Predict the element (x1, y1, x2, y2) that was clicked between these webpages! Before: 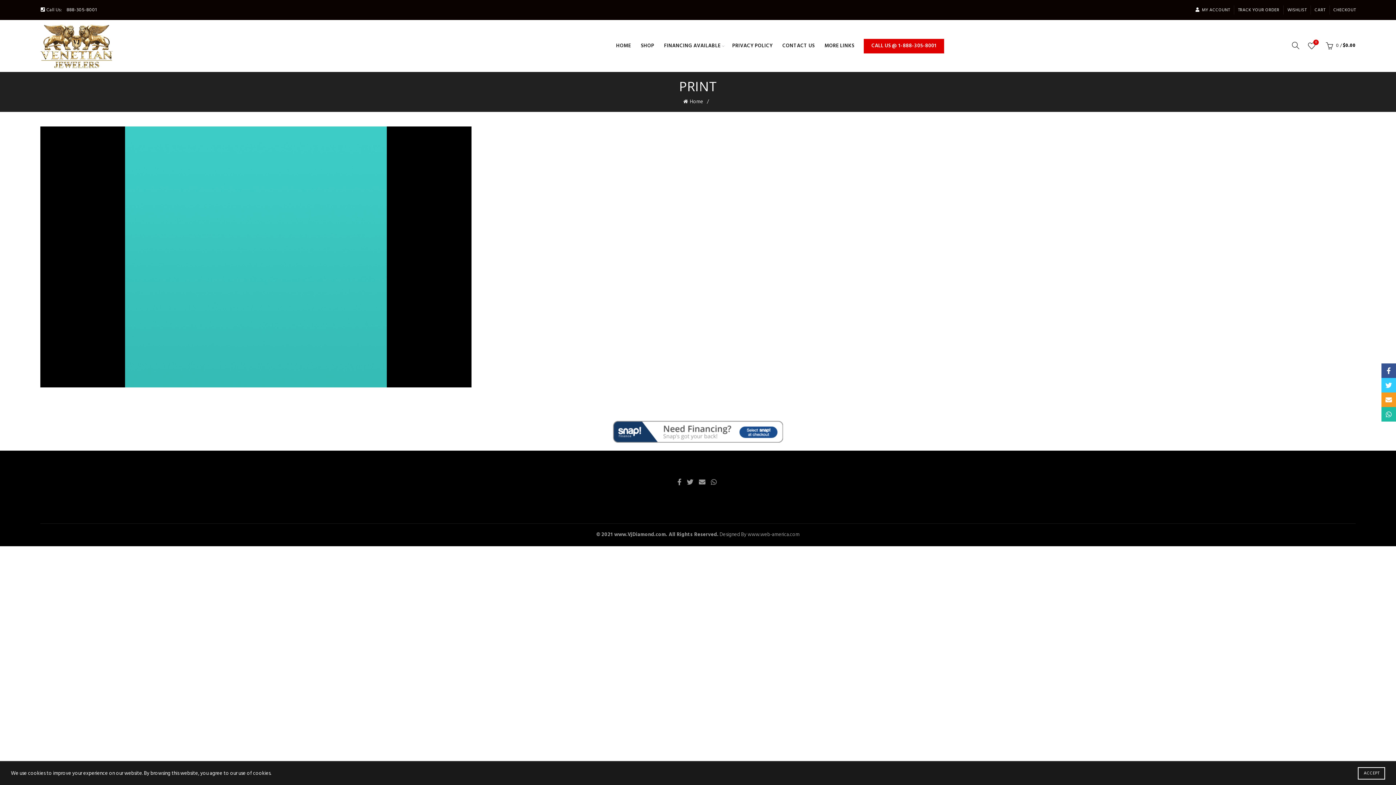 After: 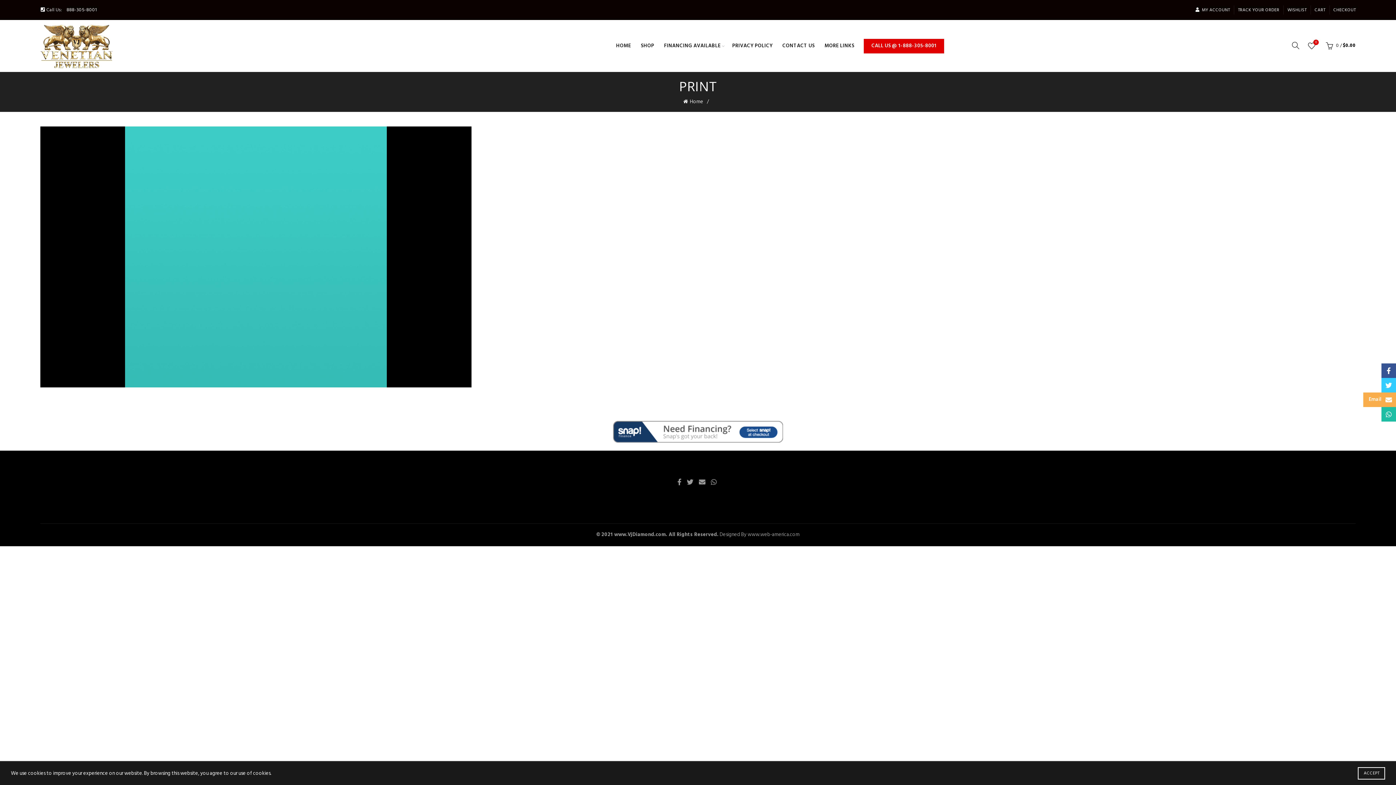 Action: label: Email bbox: (1381, 392, 1396, 407)